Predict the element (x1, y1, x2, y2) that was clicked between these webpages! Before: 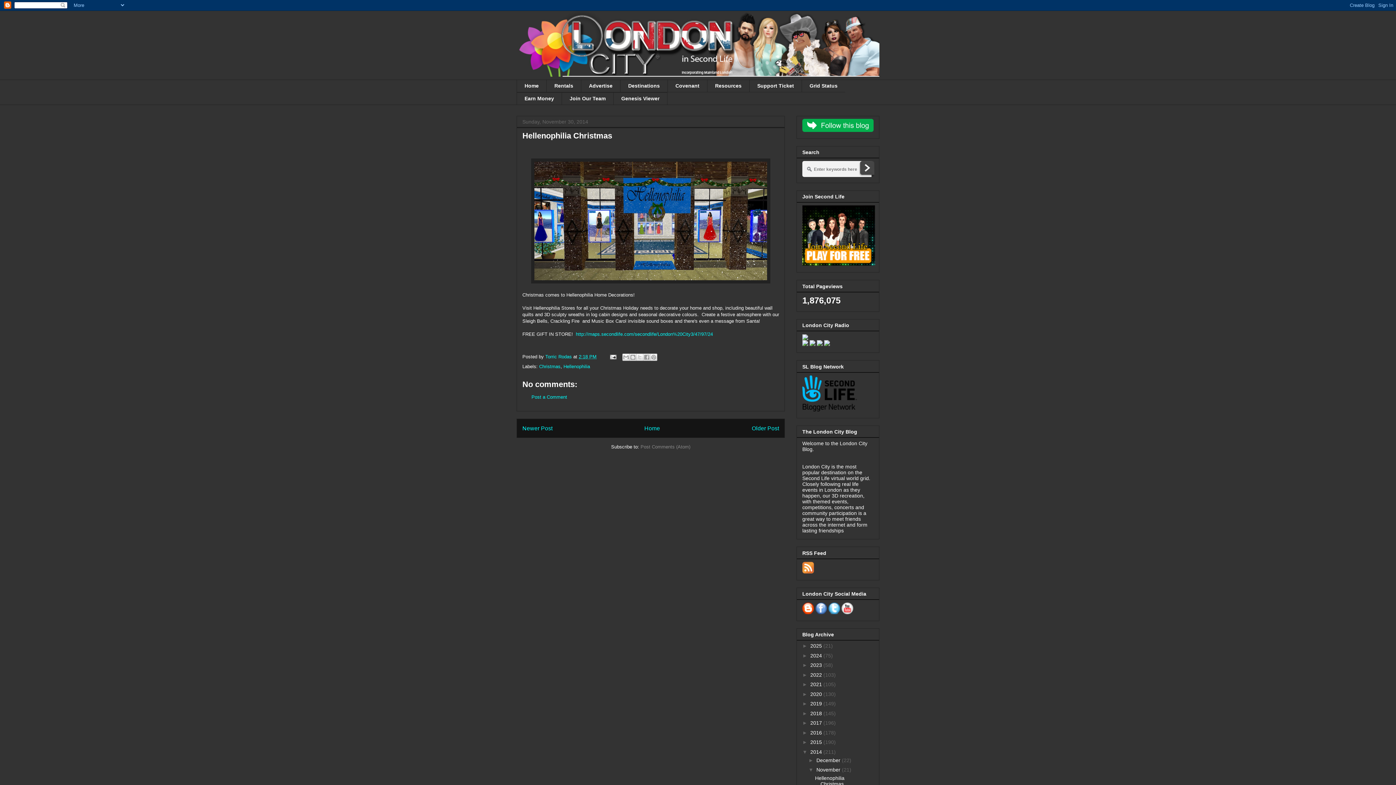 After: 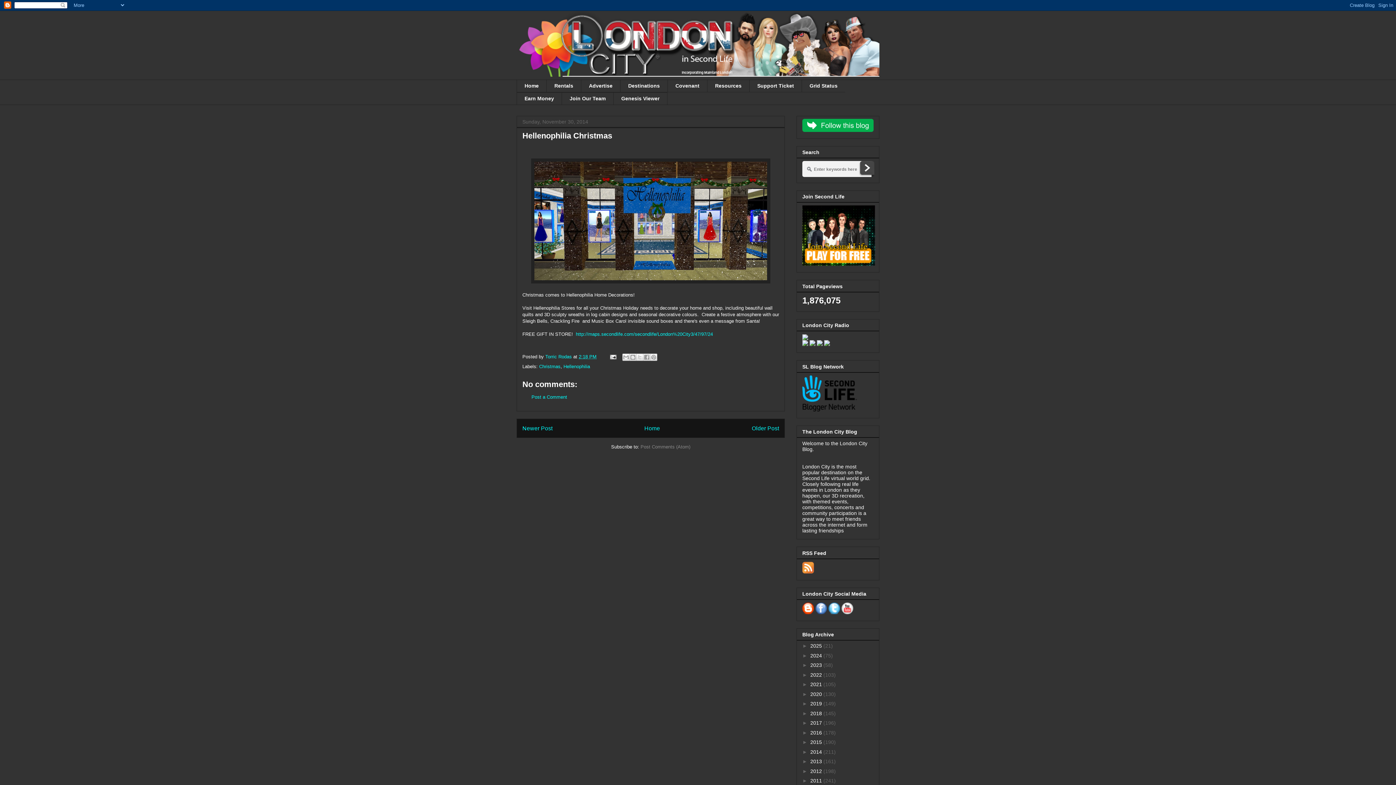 Action: bbox: (802, 749, 810, 755) label: ▼  